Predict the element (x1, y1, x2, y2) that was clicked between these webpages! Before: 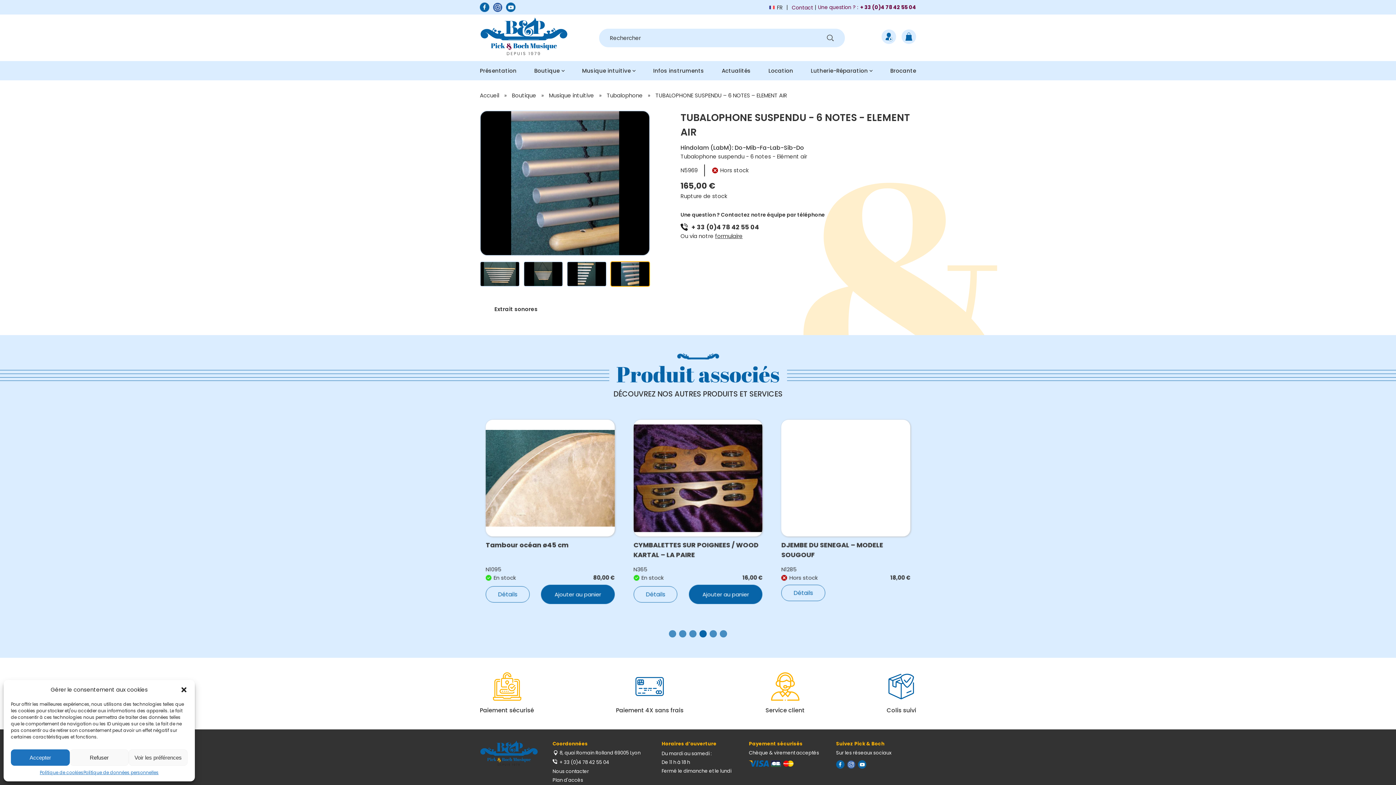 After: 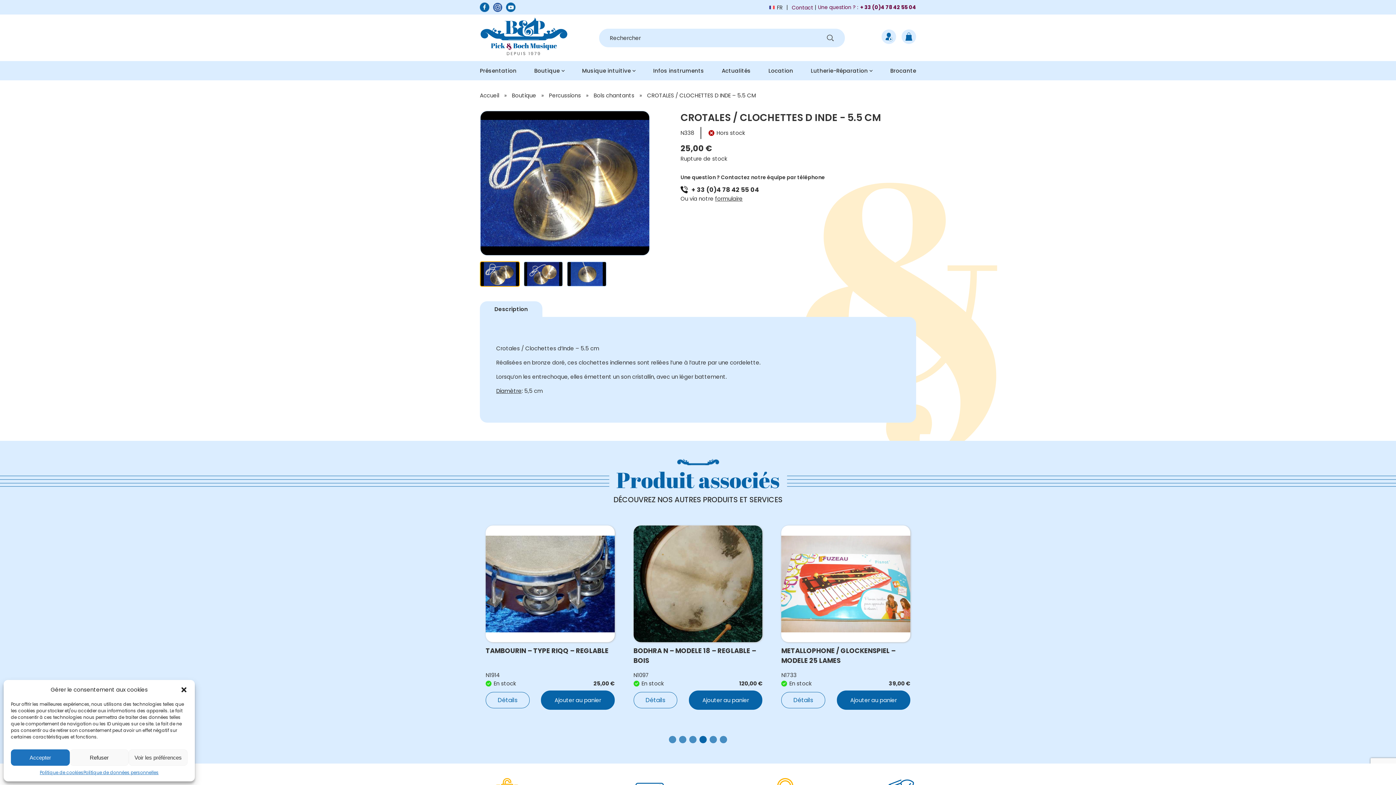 Action: label: CROTALES / CLOCHETTES D INDE – 5.5 CM bbox: (485, 540, 614, 560)